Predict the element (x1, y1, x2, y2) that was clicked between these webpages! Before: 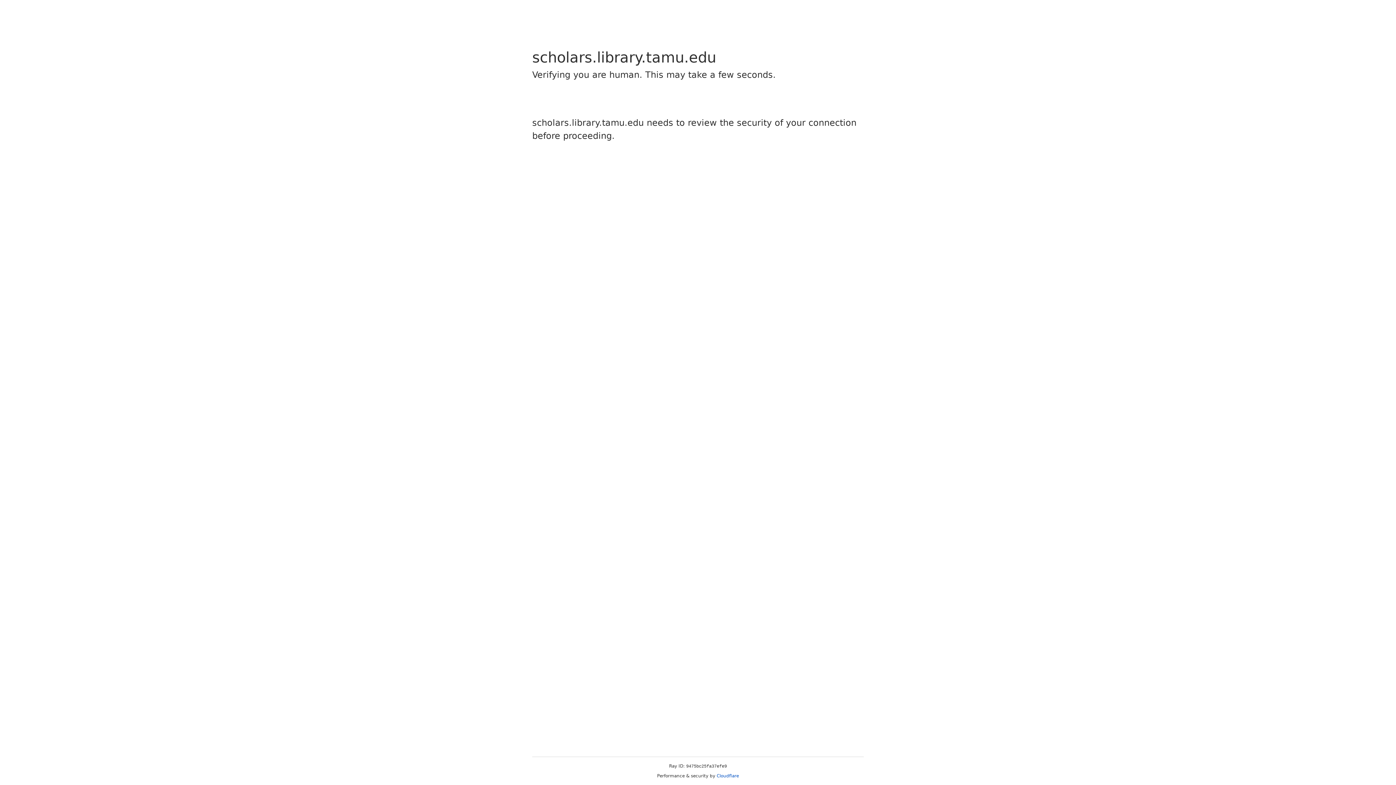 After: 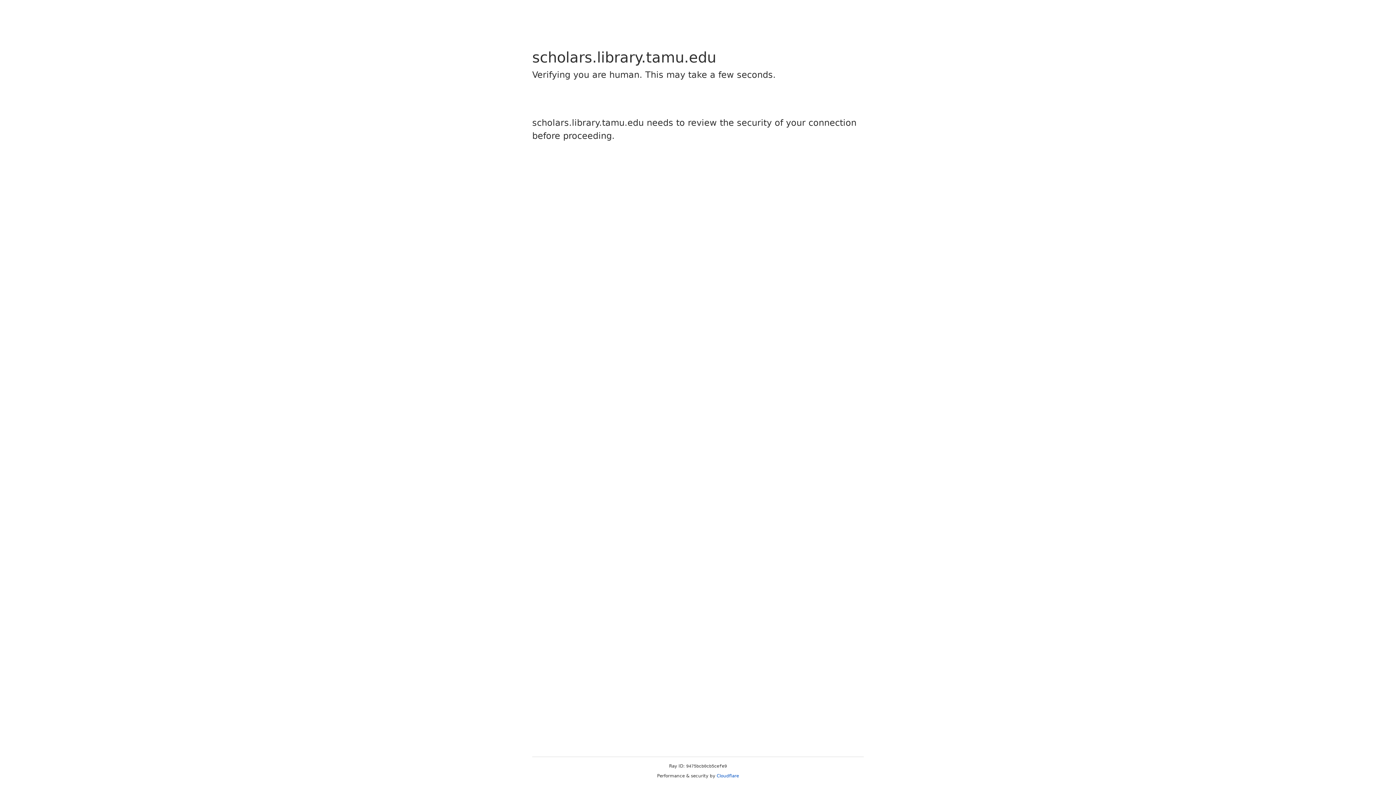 Action: bbox: (716, 773, 739, 778) label: Cloudflare